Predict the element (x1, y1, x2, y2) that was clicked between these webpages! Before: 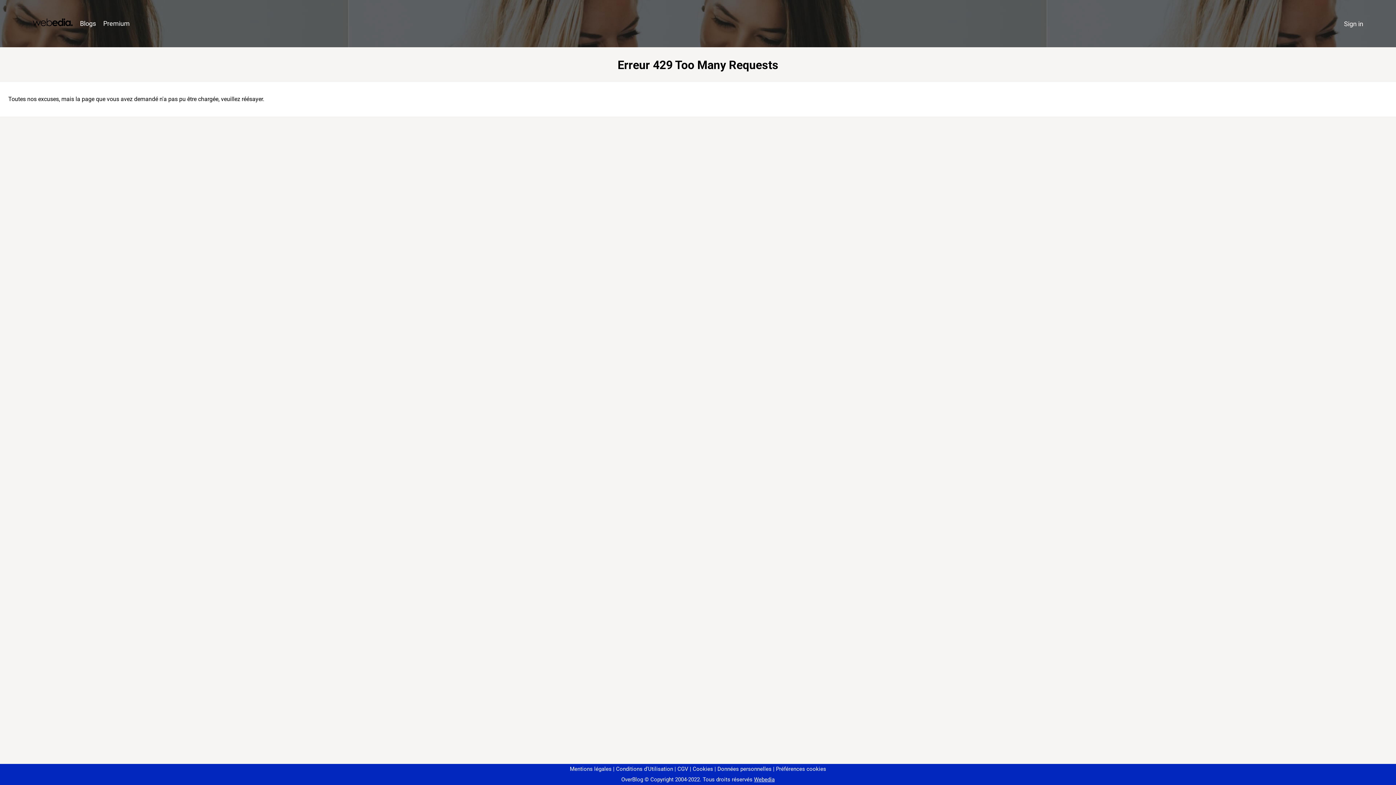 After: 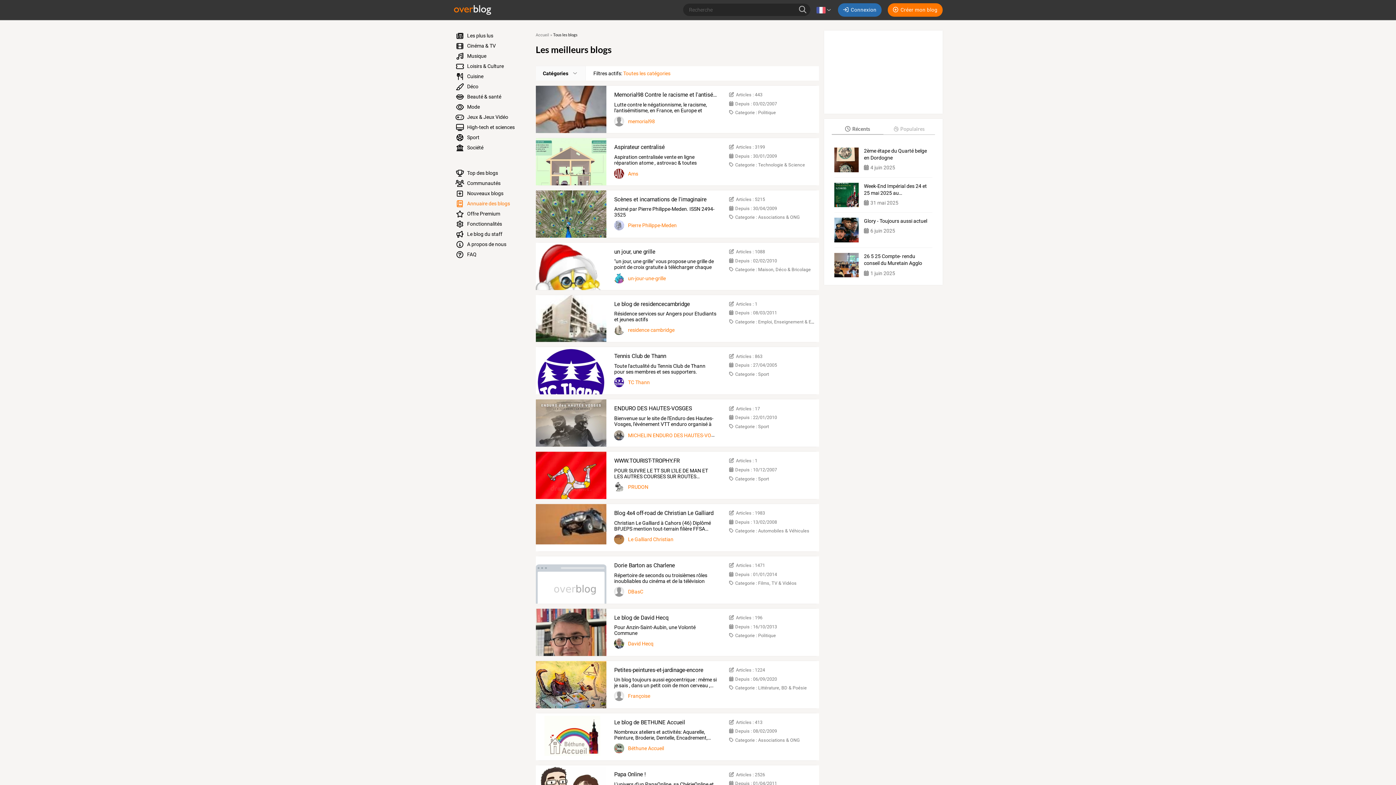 Action: bbox: (76, 16, 99, 31) label: Blogs